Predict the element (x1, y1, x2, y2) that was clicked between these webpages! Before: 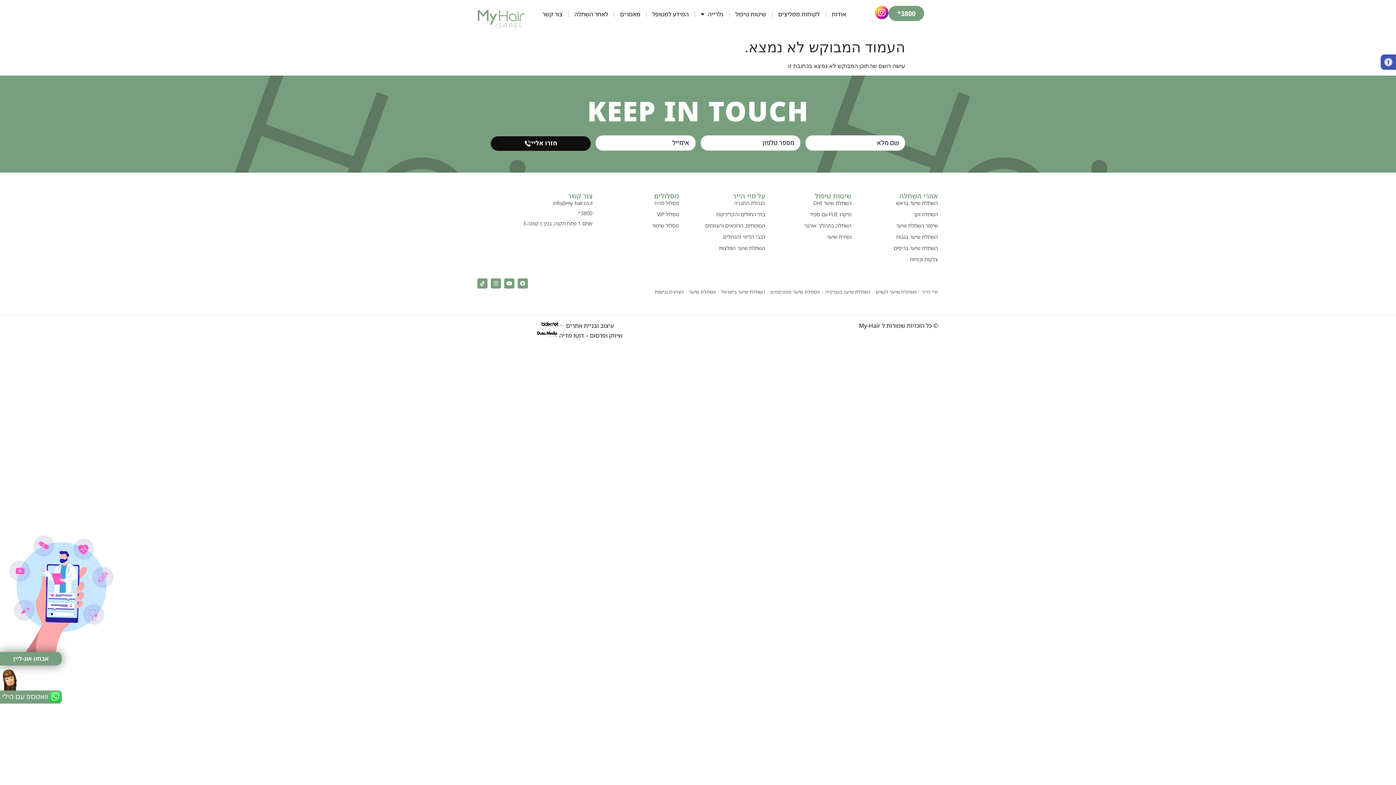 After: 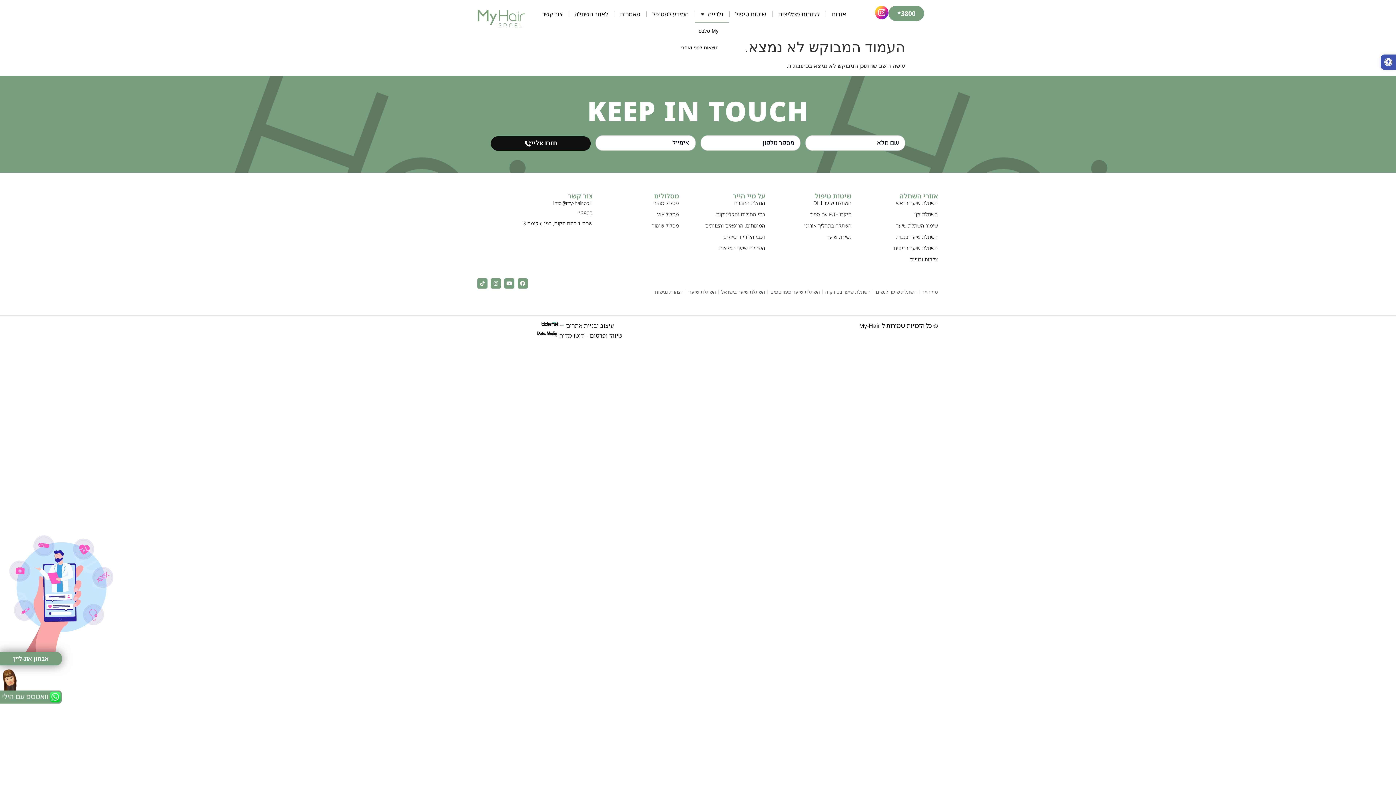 Action: label: גלרייה bbox: (695, 5, 729, 22)